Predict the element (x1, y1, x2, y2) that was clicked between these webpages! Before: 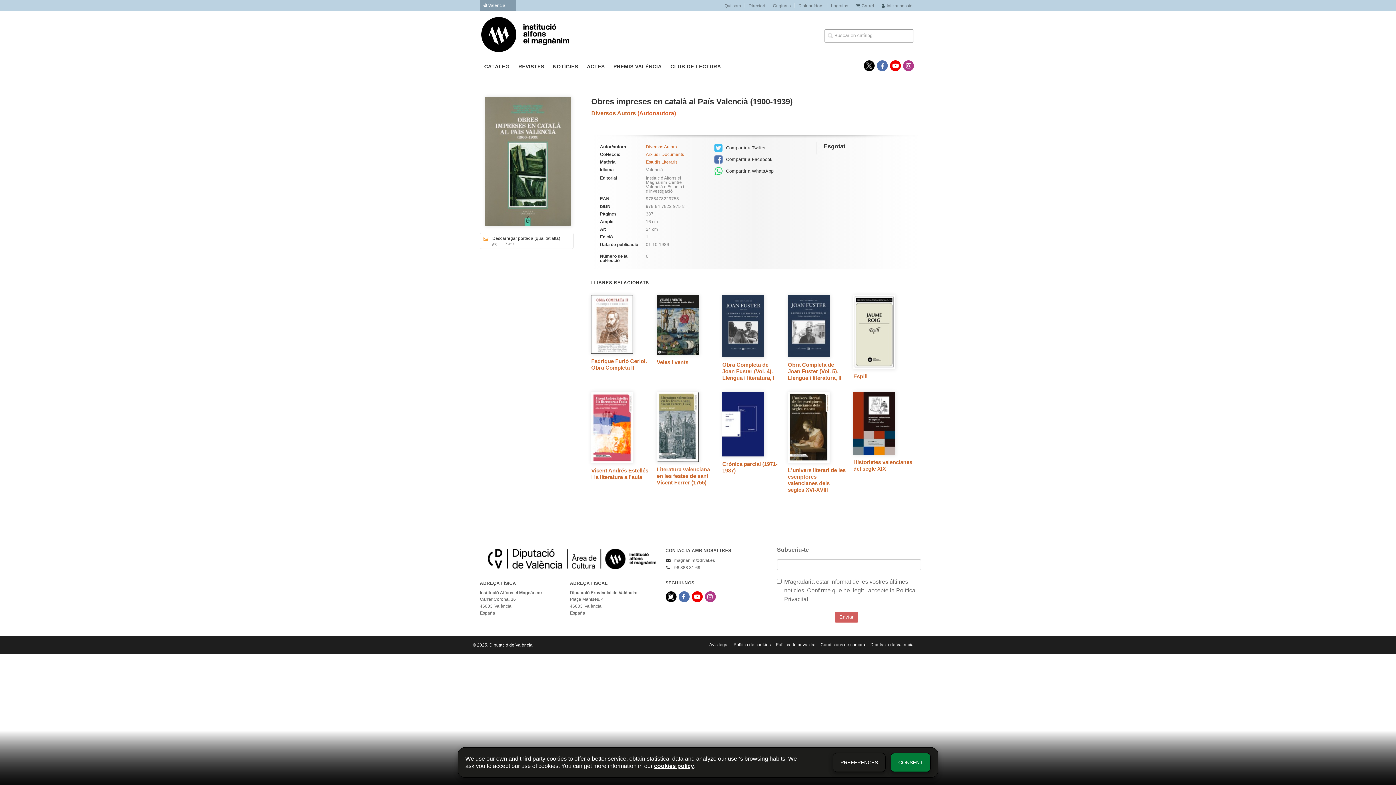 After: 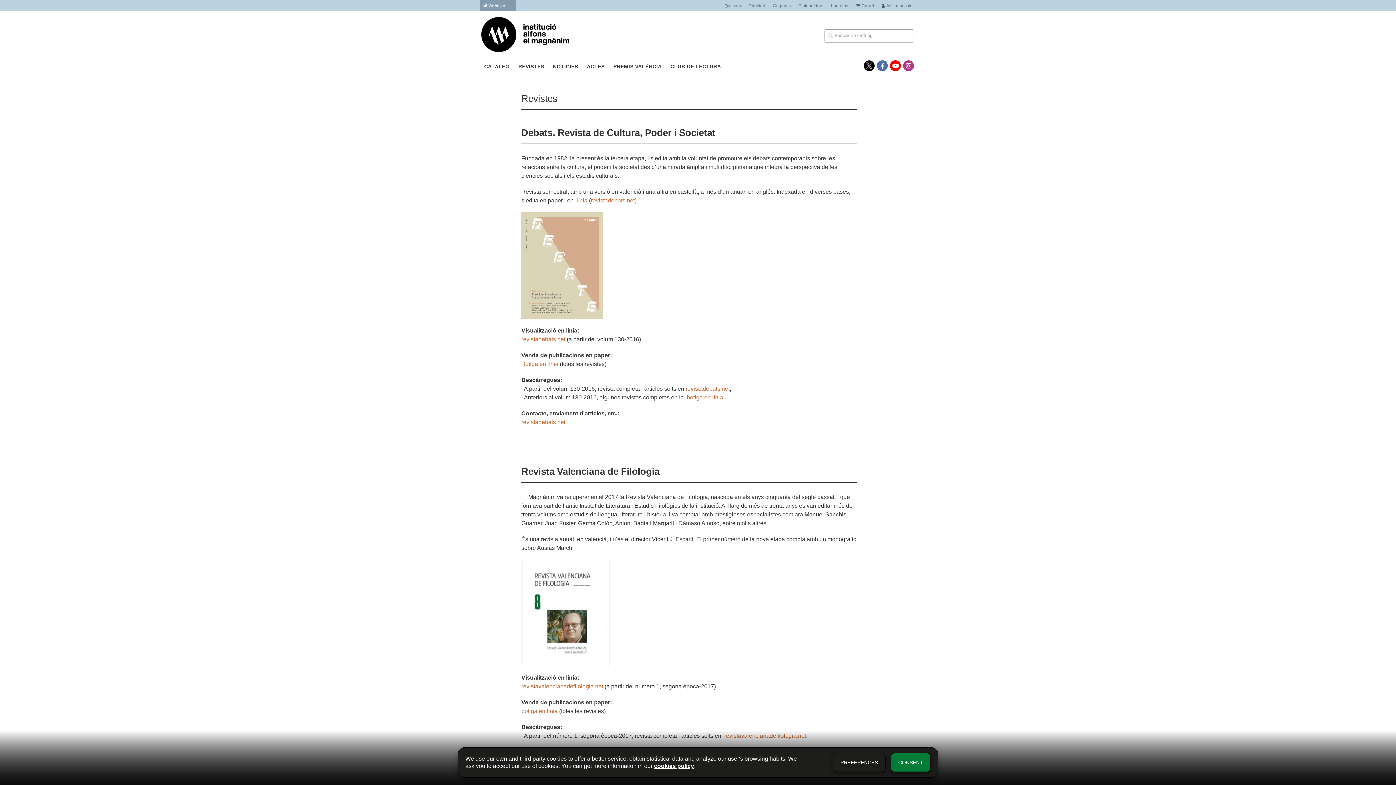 Action: label: REVISTES bbox: (517, 58, 545, 76)